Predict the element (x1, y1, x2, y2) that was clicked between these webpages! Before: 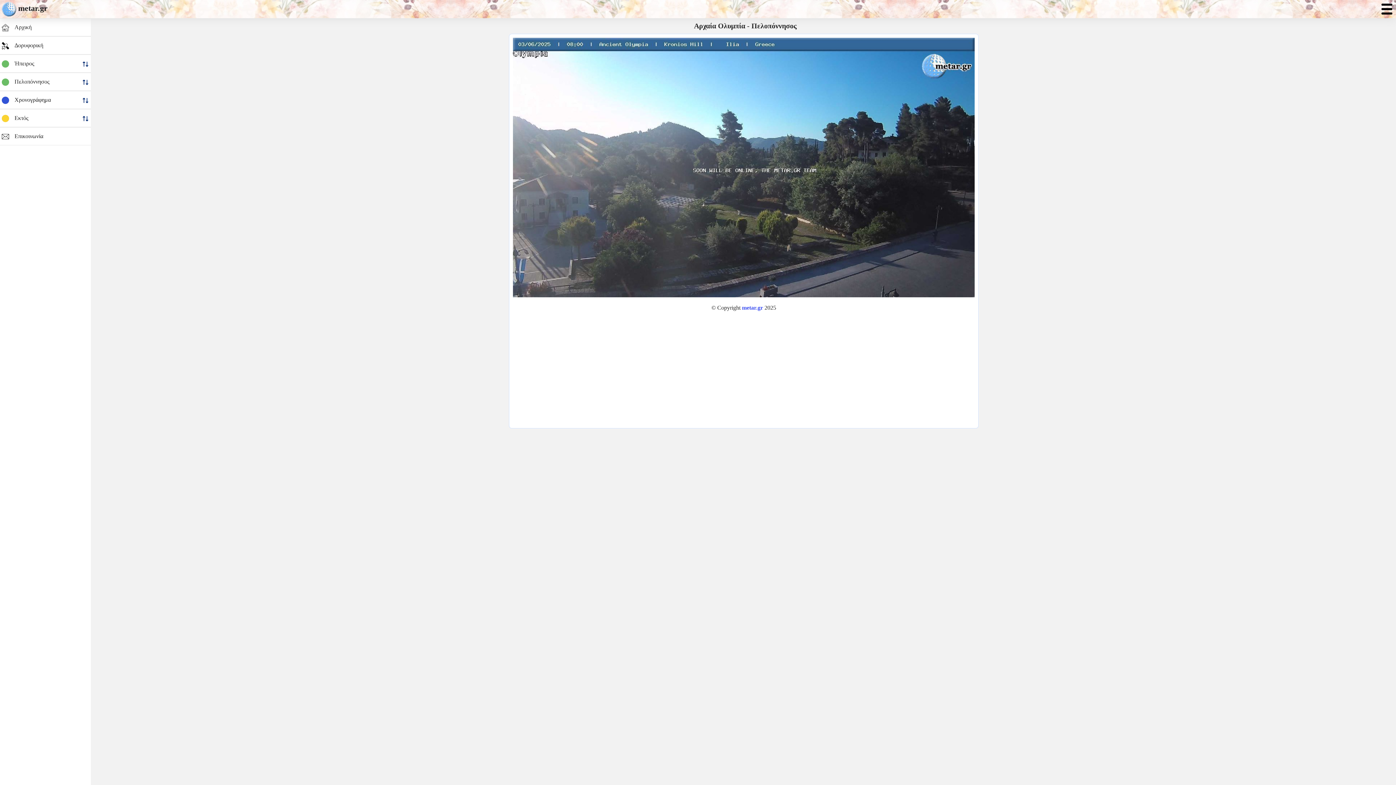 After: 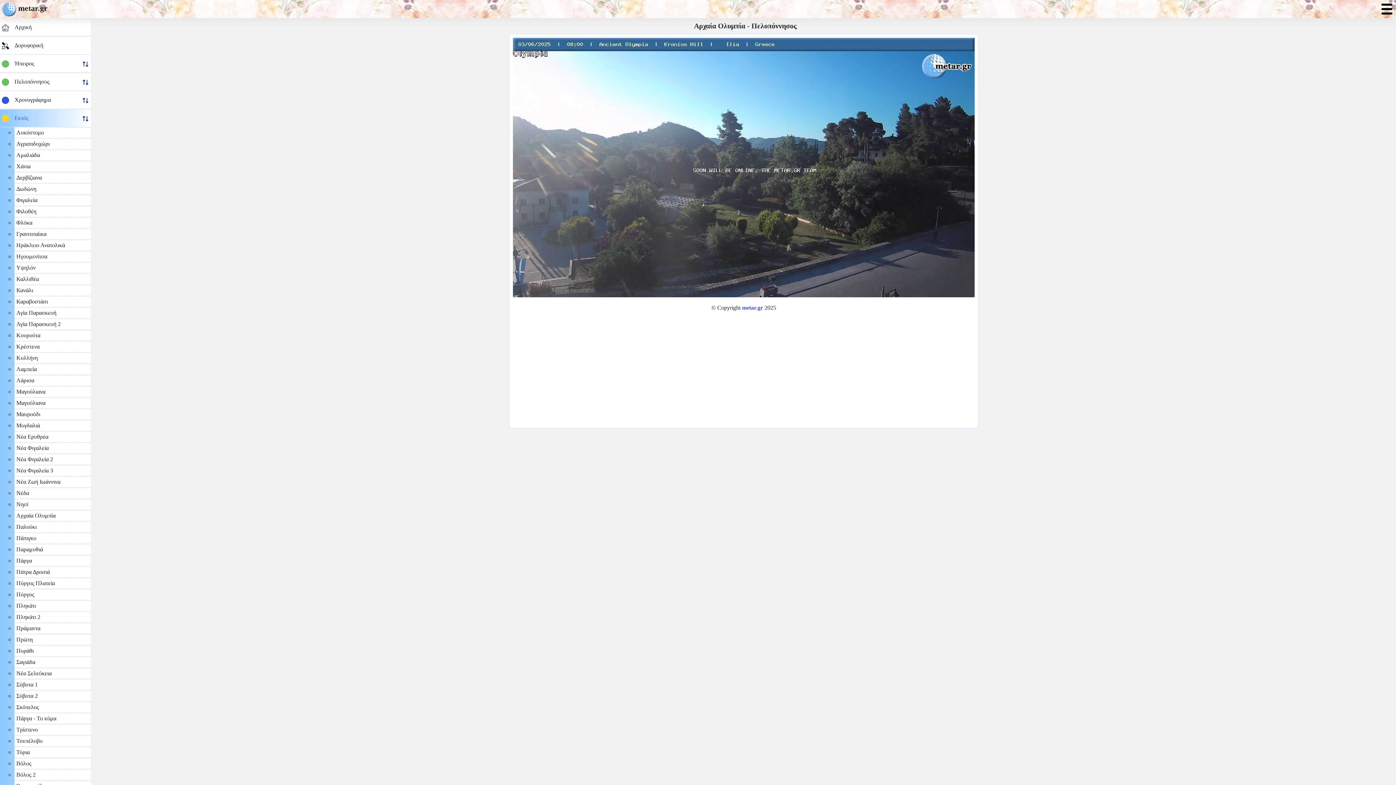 Action: label: Εκτός bbox: (0, 109, 90, 127)